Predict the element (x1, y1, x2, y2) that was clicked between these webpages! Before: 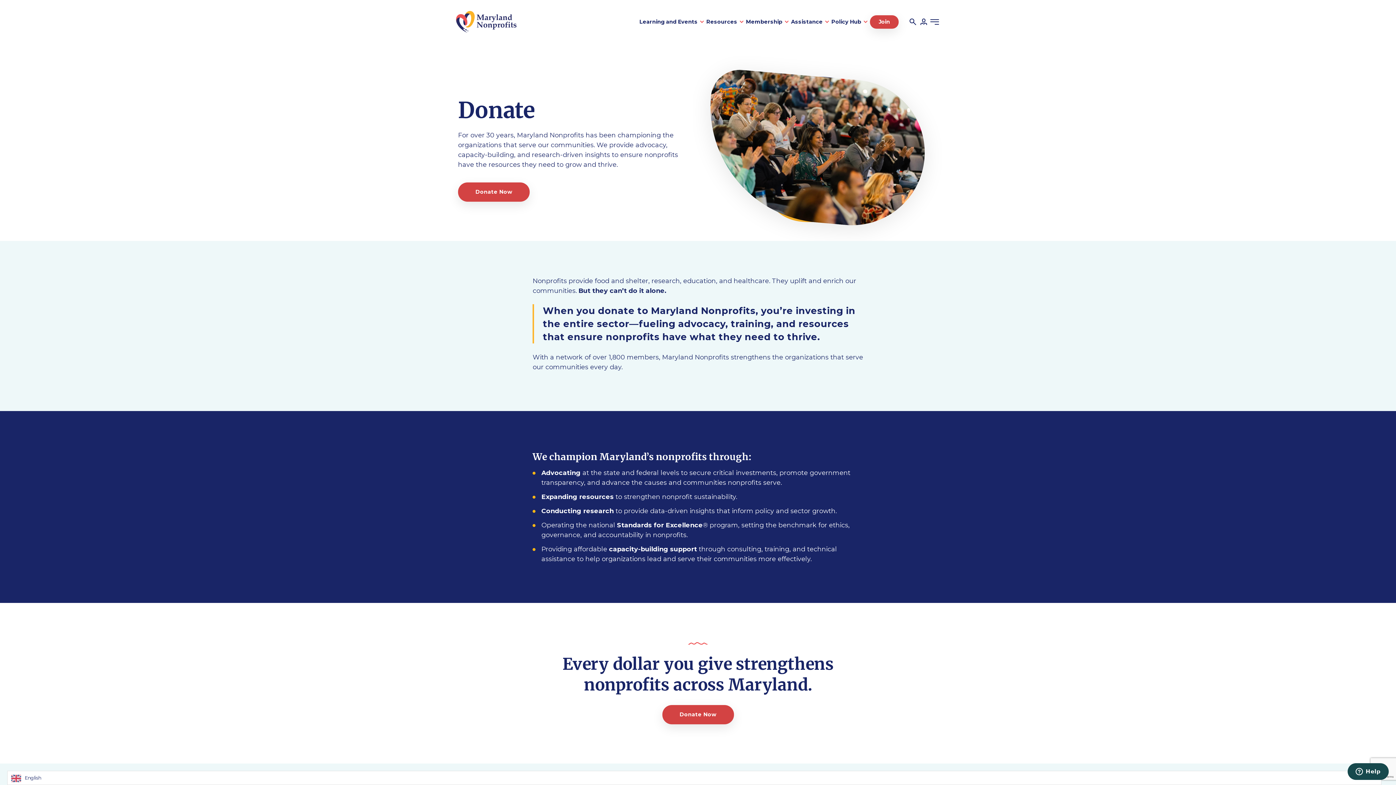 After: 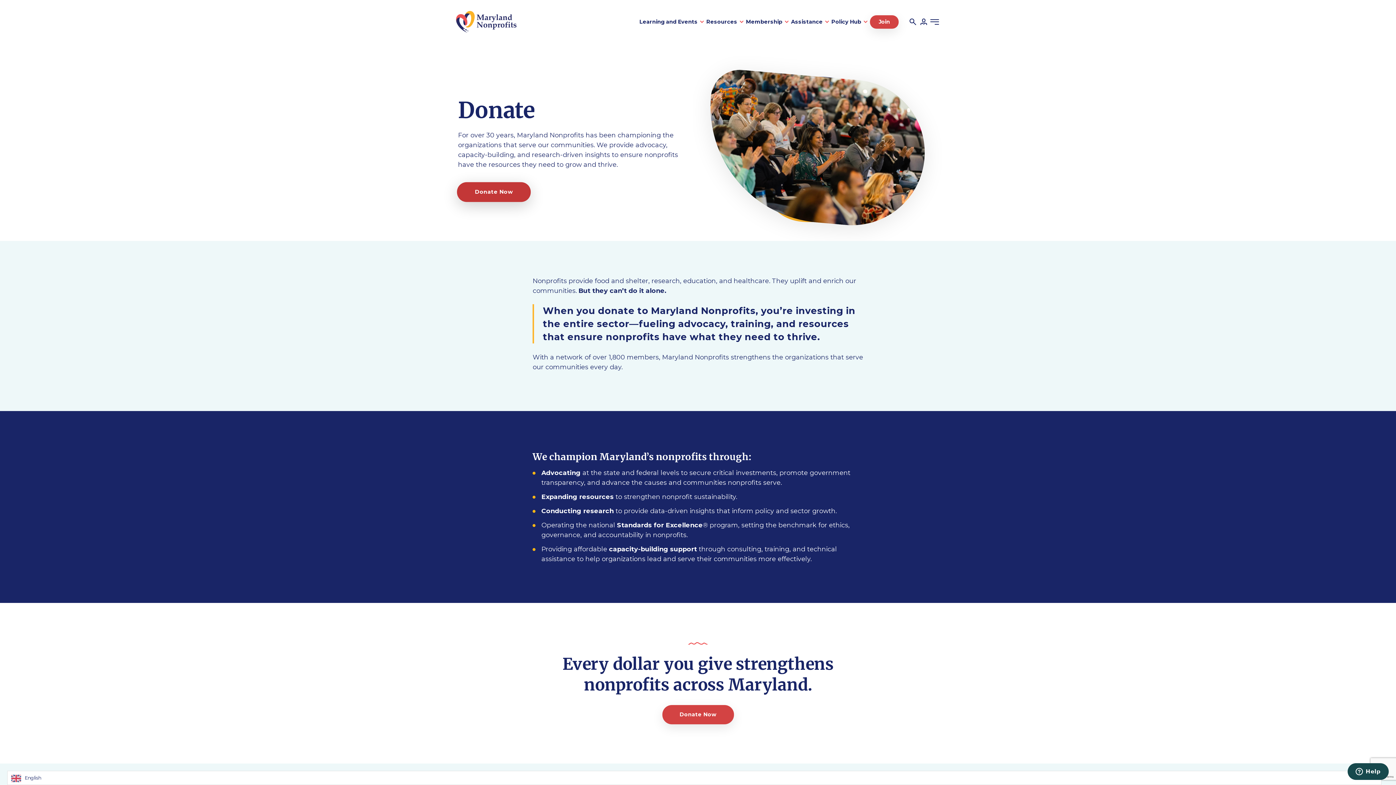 Action: label: Donate Now bbox: (458, 182, 529, 201)